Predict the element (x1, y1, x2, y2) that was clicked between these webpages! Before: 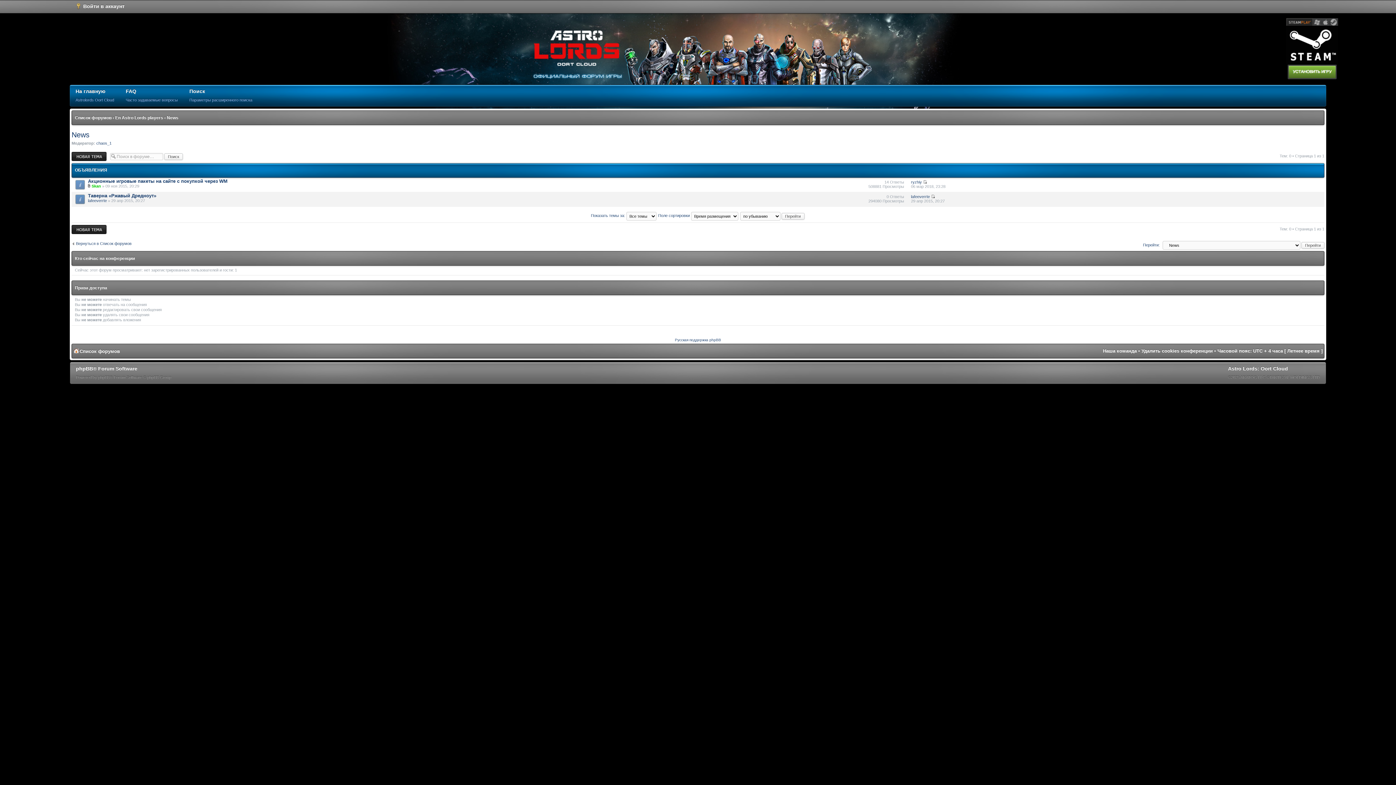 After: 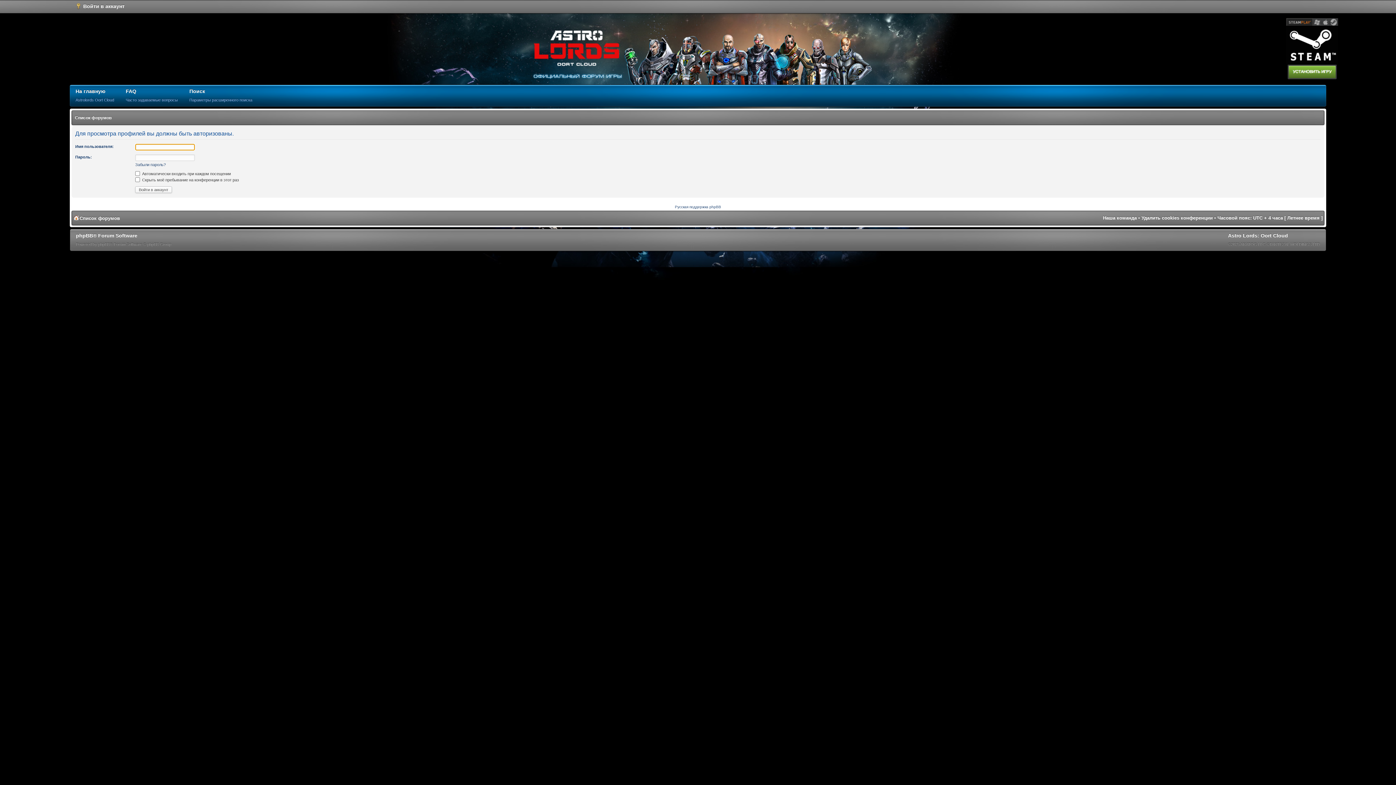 Action: bbox: (911, 179, 922, 184) label: ryzhiy